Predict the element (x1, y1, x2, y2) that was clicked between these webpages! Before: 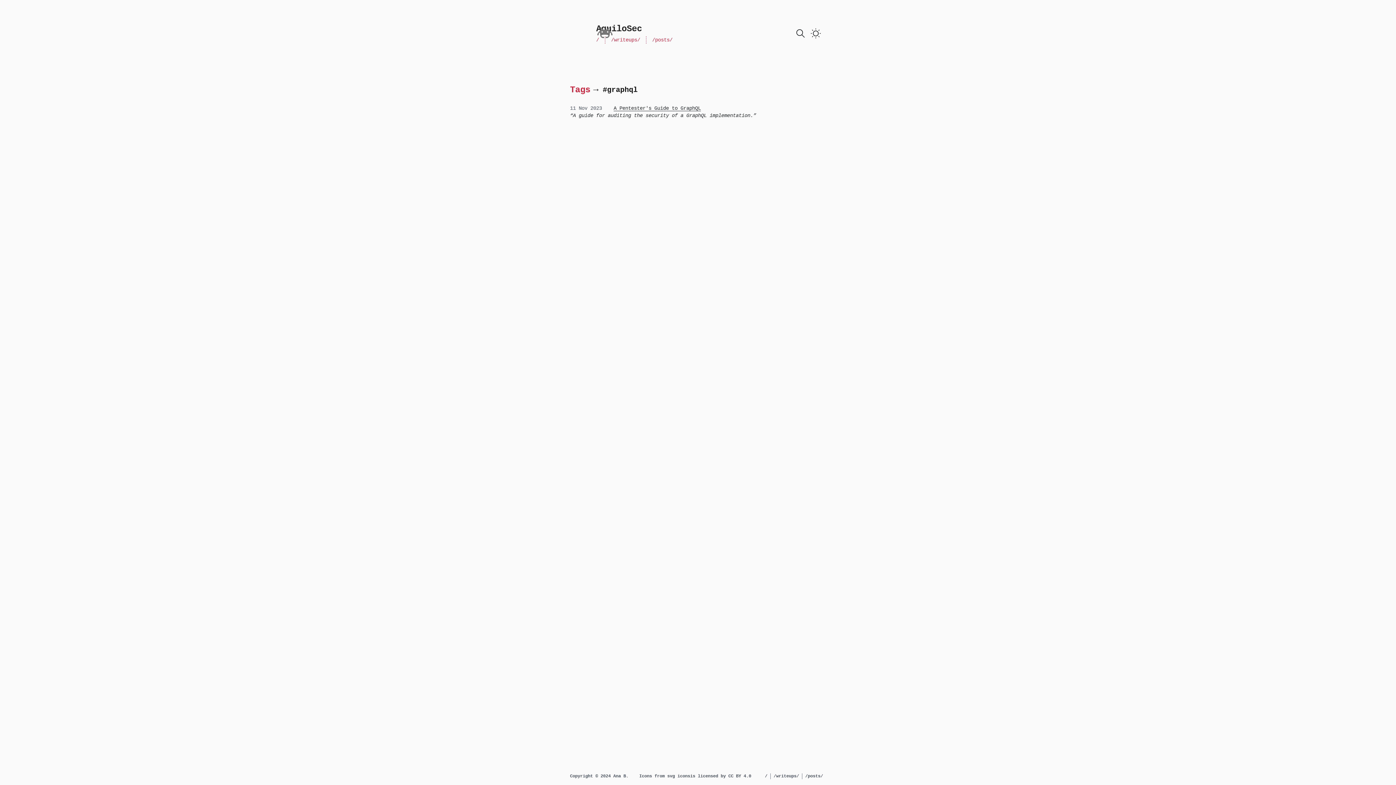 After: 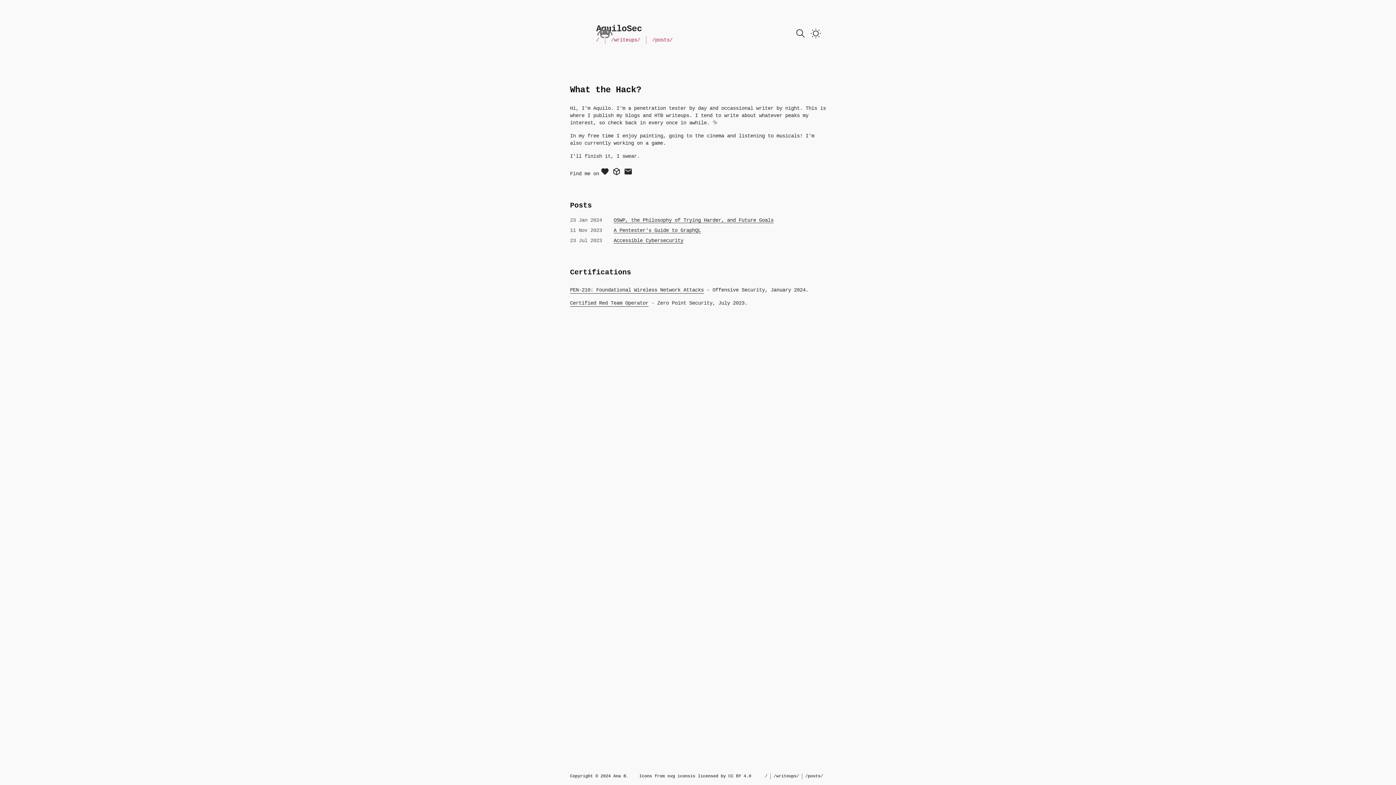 Action: bbox: (590, 36, 605, 43) label: /